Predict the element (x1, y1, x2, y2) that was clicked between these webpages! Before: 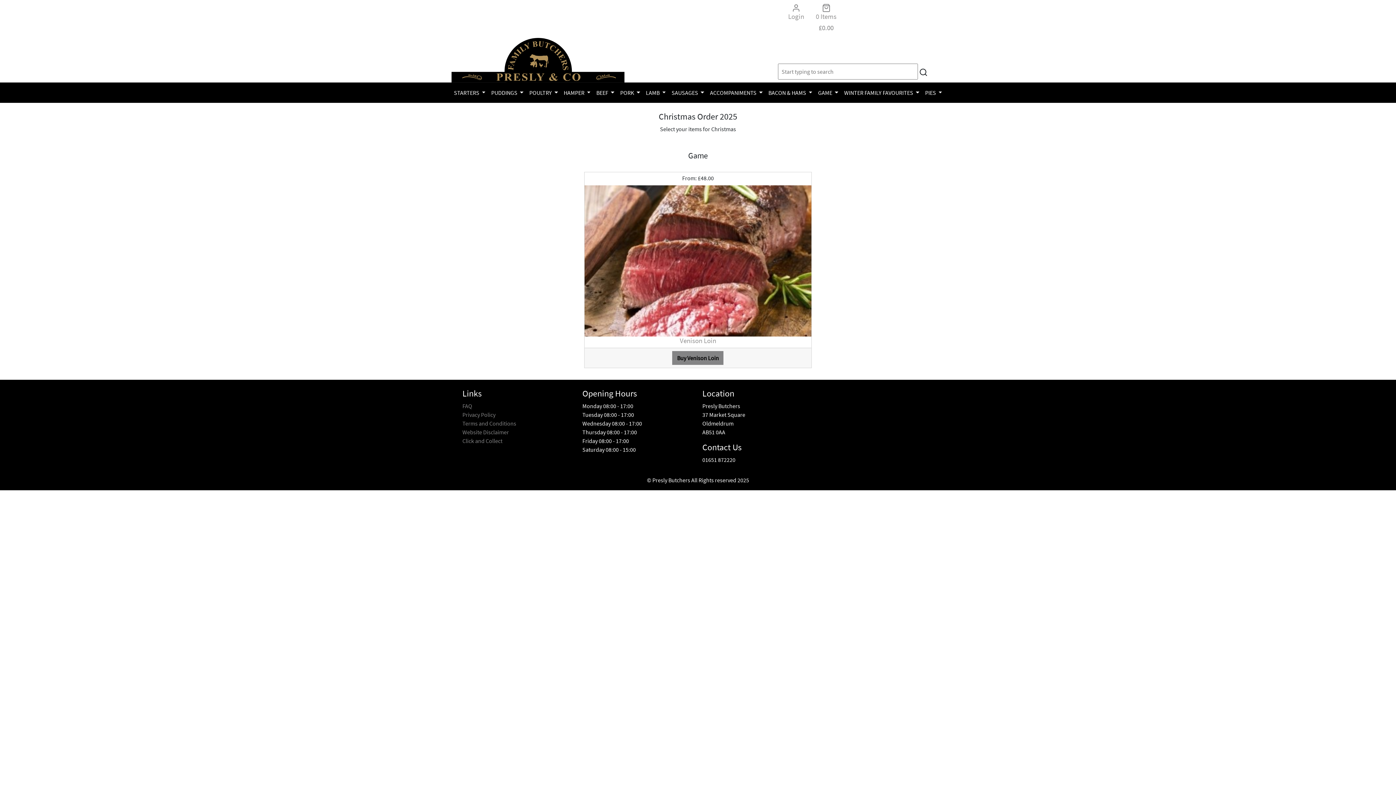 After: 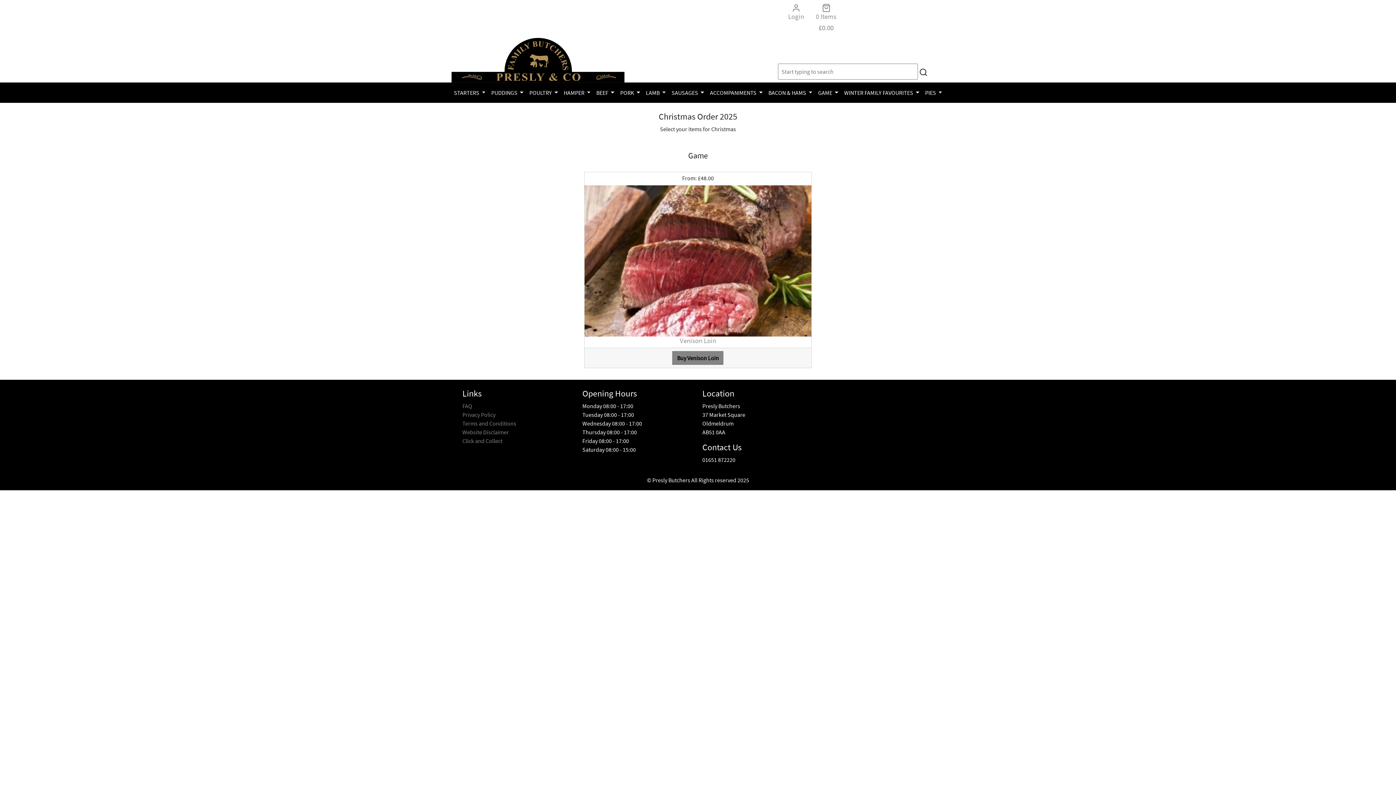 Action: bbox: (702, 456, 735, 463) label: 01651 872220